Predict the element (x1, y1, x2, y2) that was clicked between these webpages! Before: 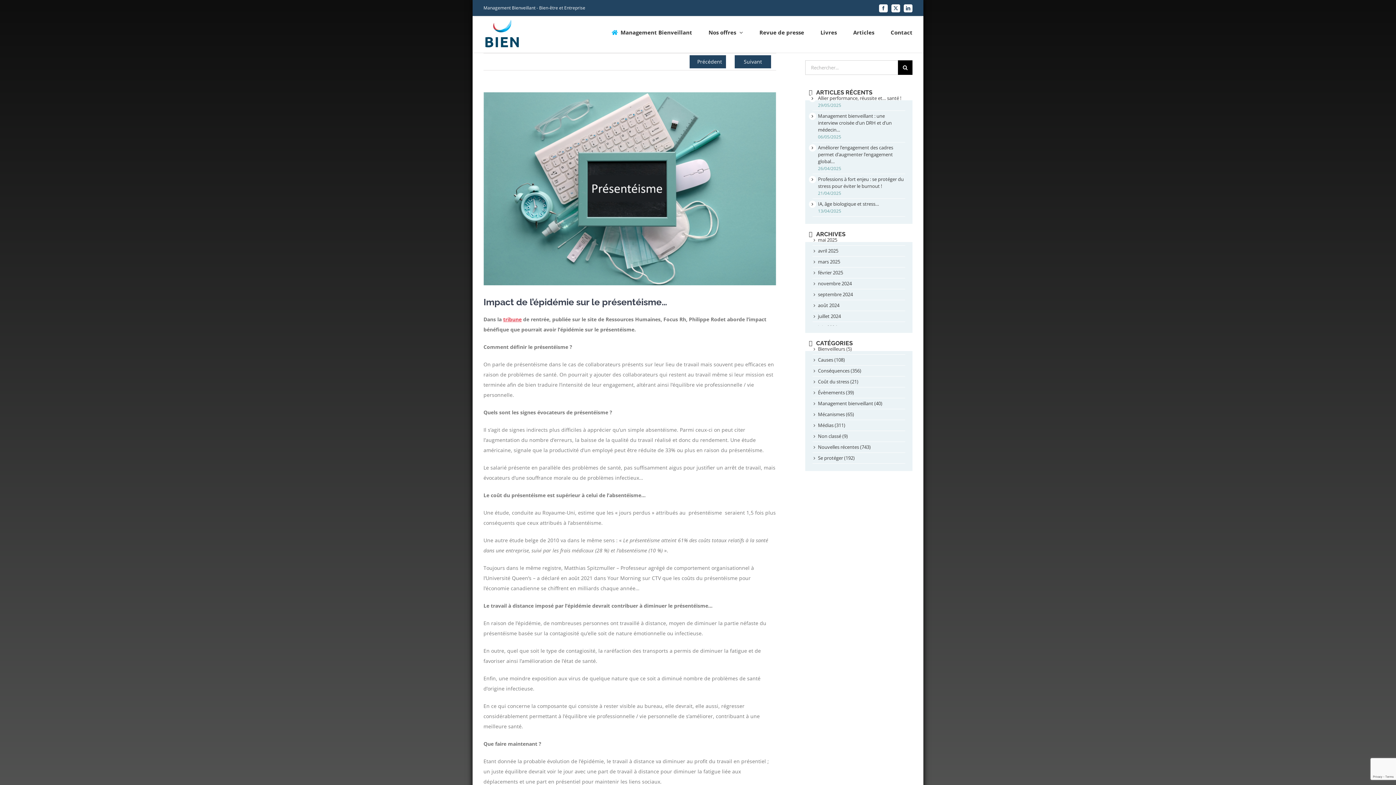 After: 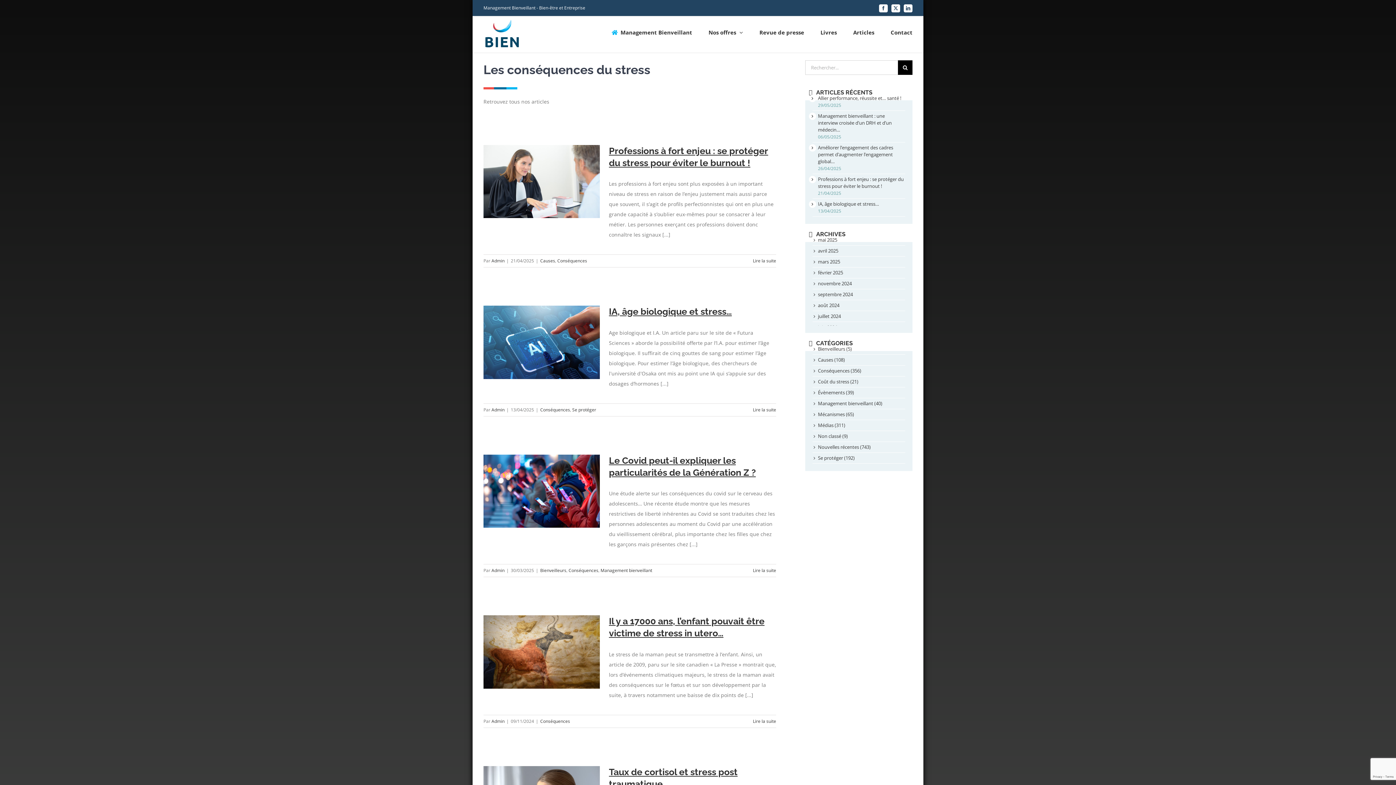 Action: label: Conséquences (356) bbox: (818, 367, 905, 374)